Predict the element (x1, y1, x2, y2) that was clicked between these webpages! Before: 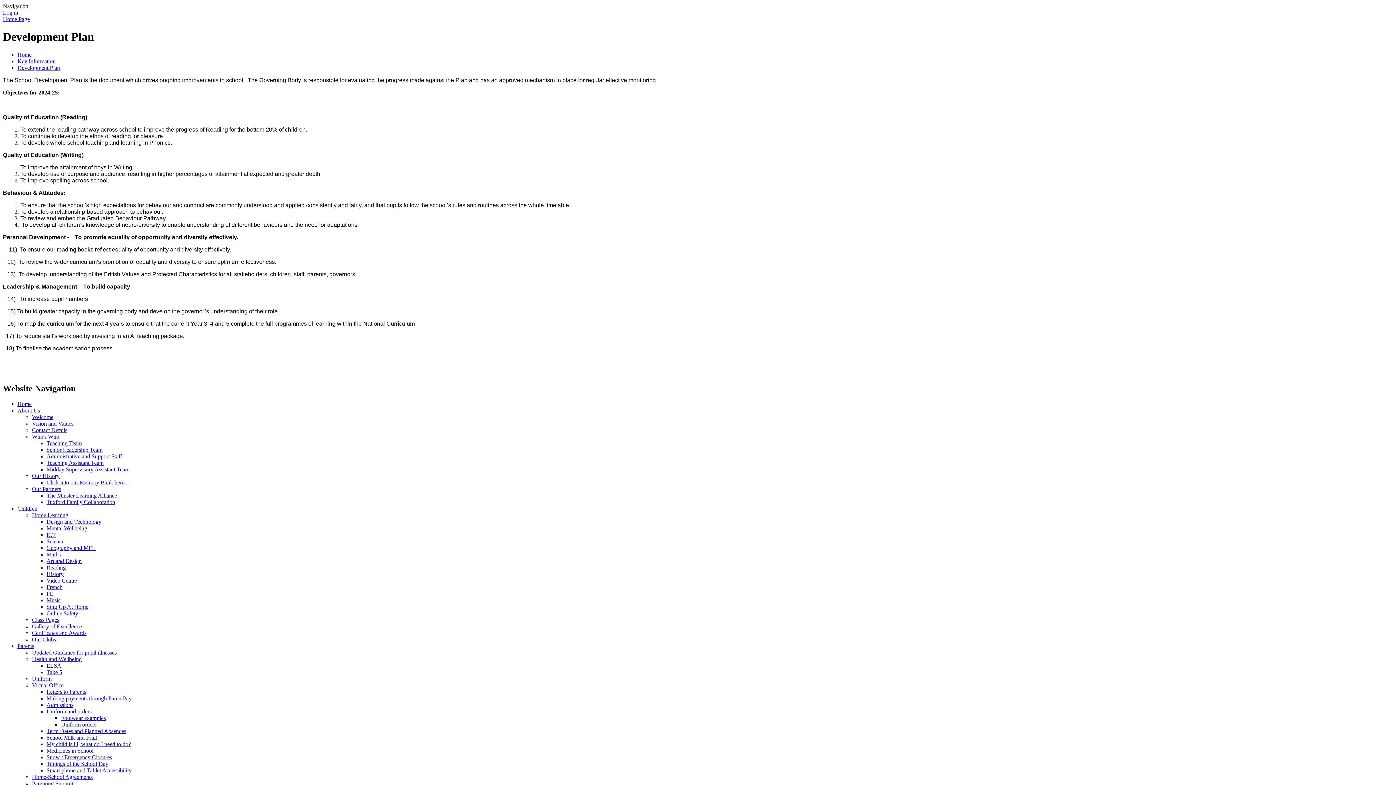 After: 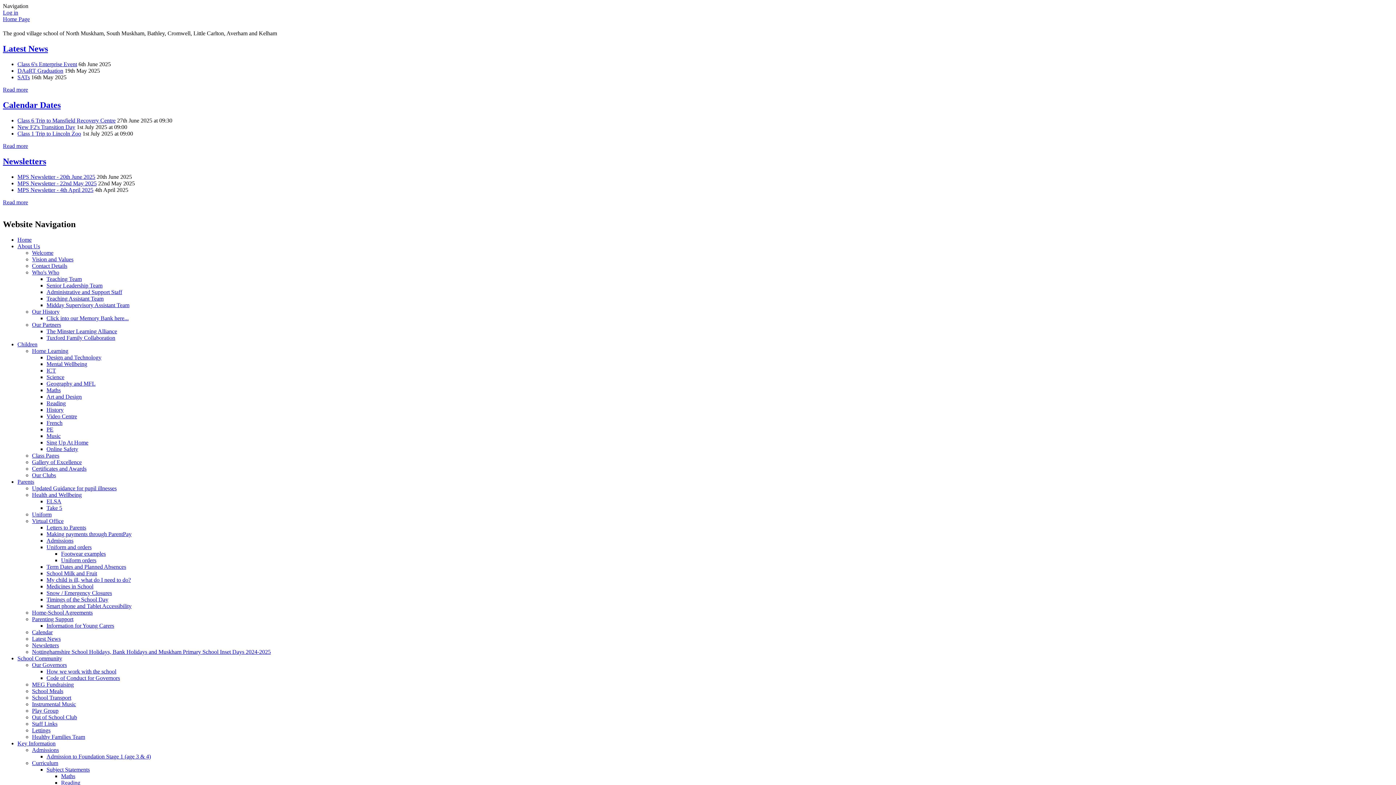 Action: label: Home Page bbox: (2, 16, 29, 22)